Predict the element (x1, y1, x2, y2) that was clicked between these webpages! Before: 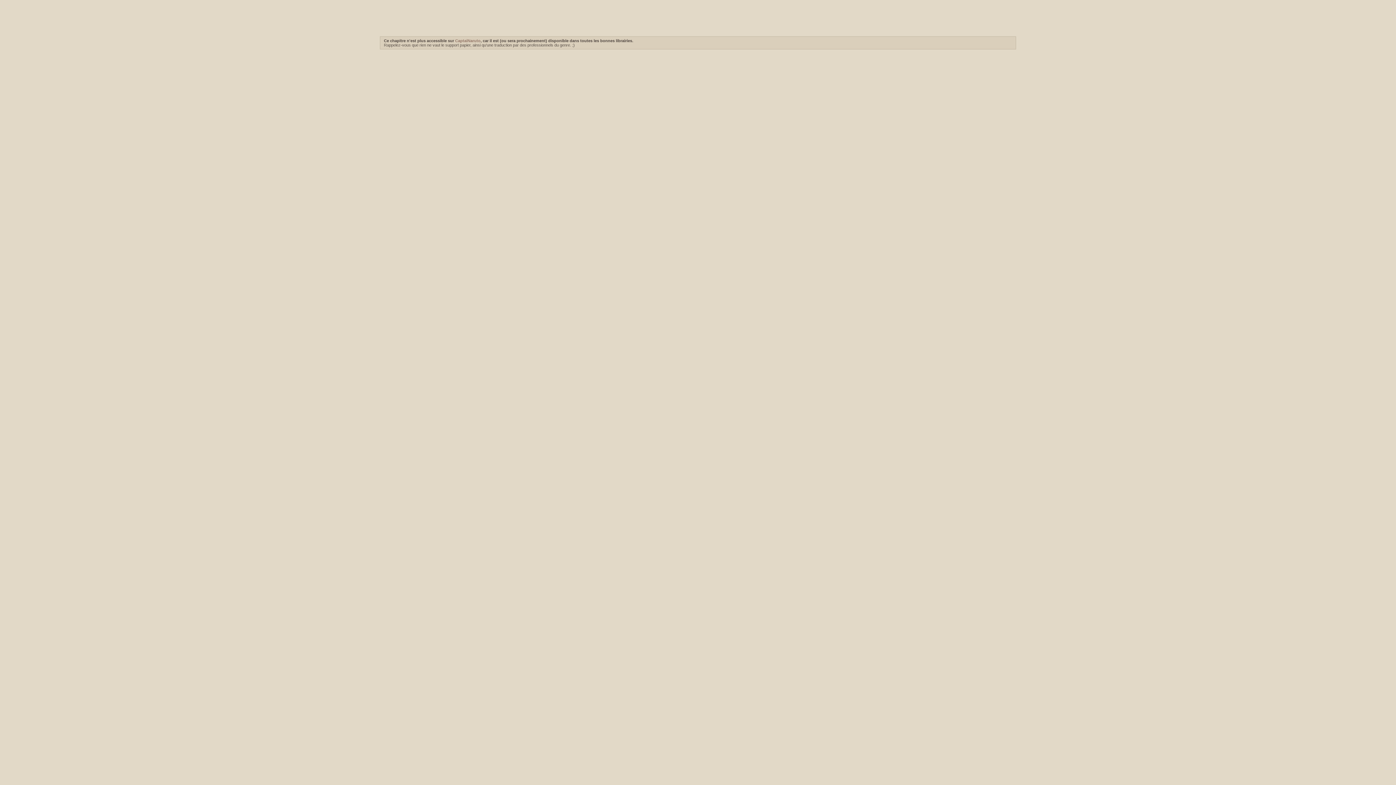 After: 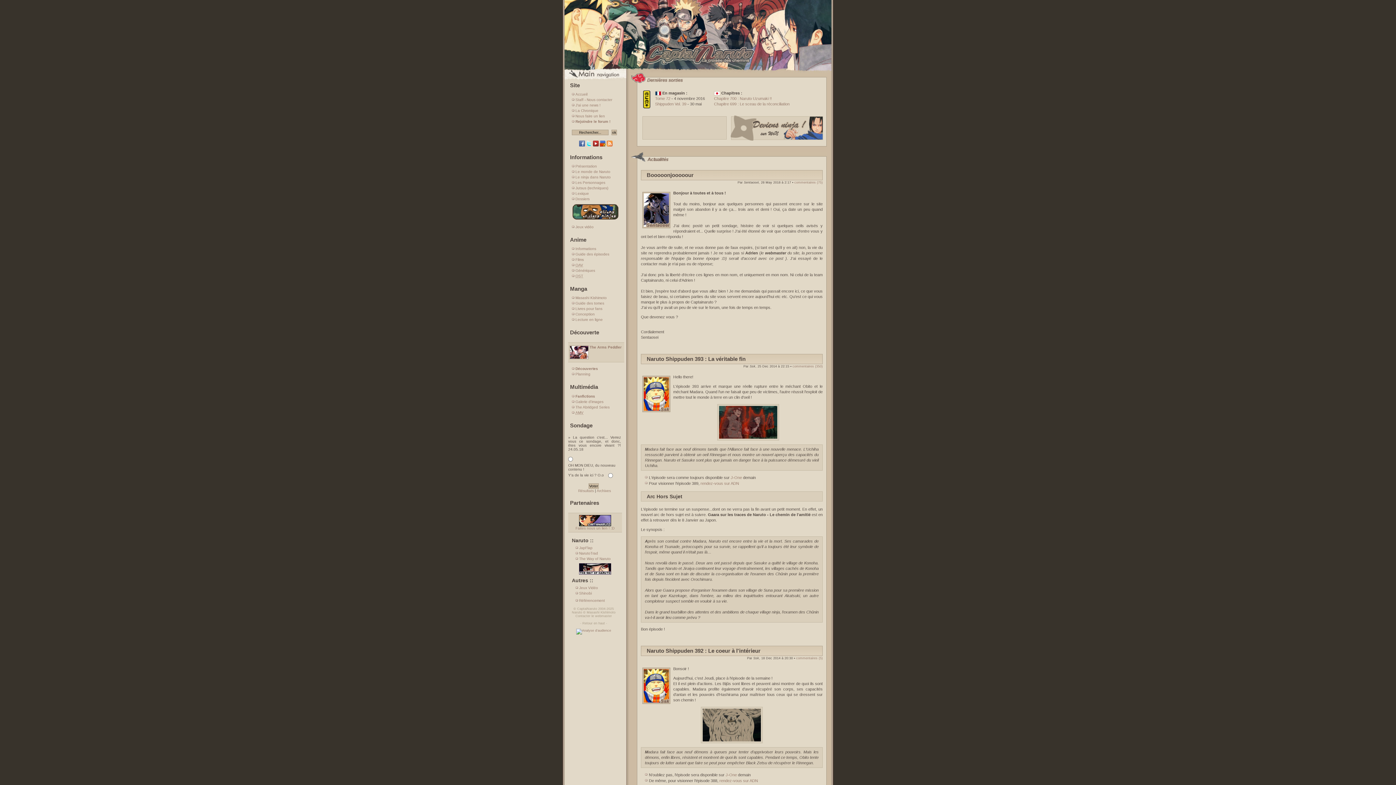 Action: label: CaptaiNaruto bbox: (455, 38, 480, 42)